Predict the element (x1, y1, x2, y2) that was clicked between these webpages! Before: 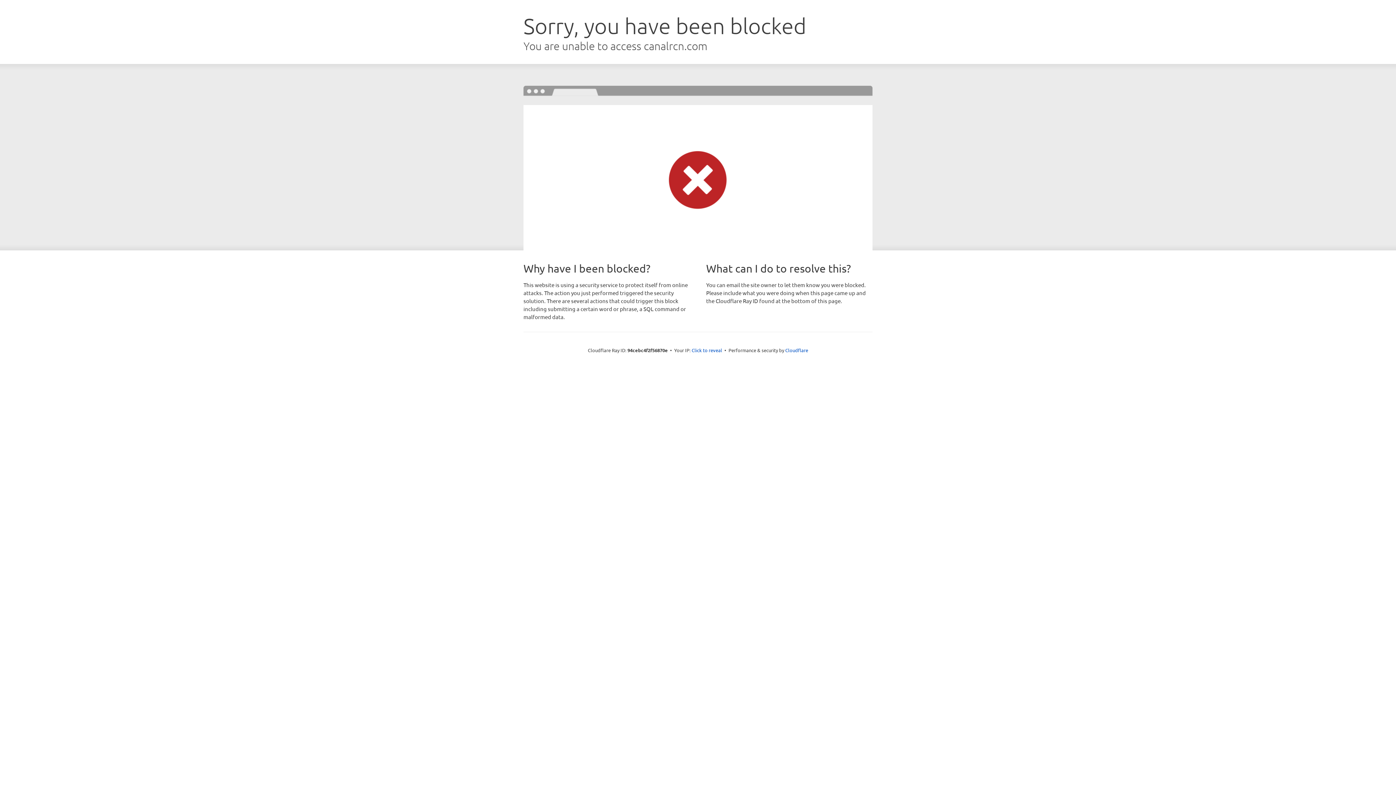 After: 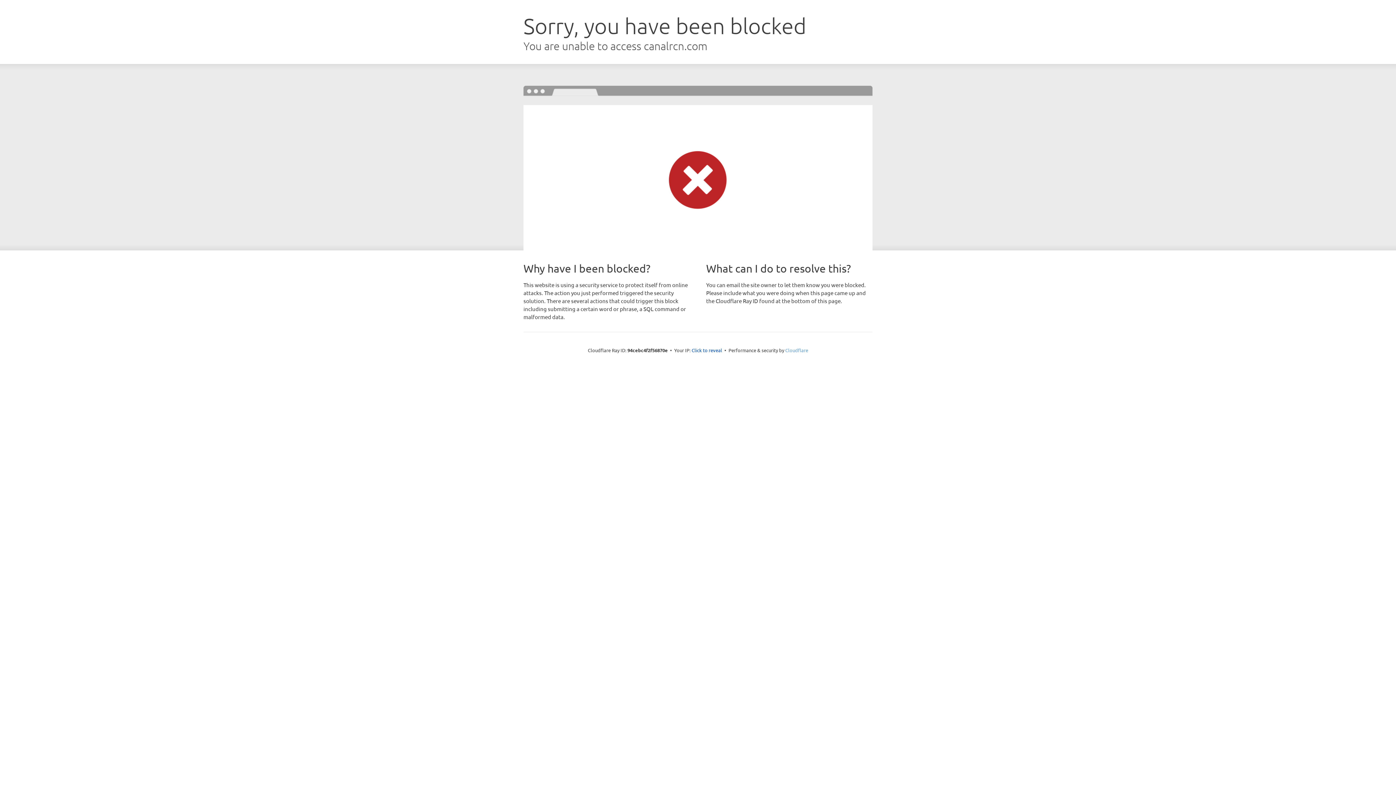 Action: bbox: (785, 347, 808, 353) label: Cloudflare